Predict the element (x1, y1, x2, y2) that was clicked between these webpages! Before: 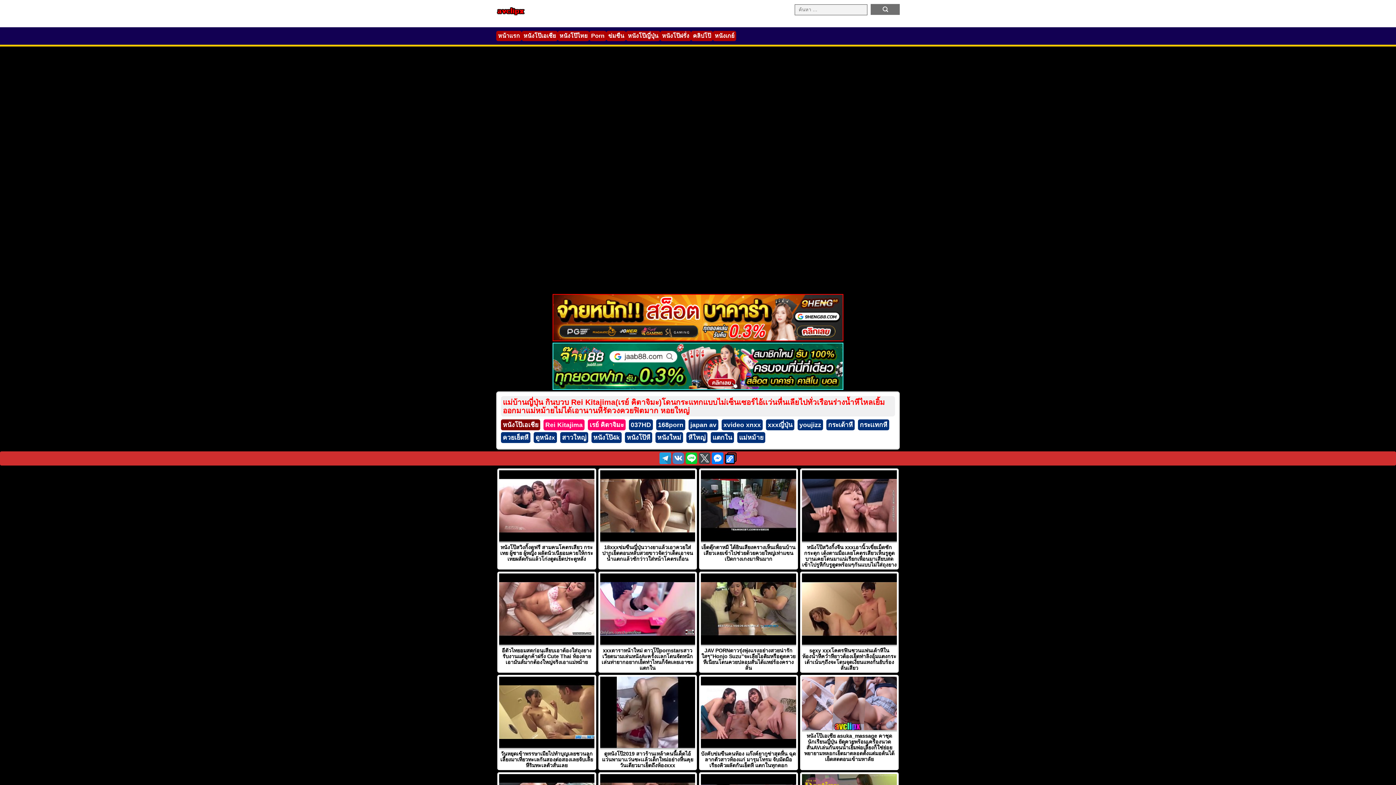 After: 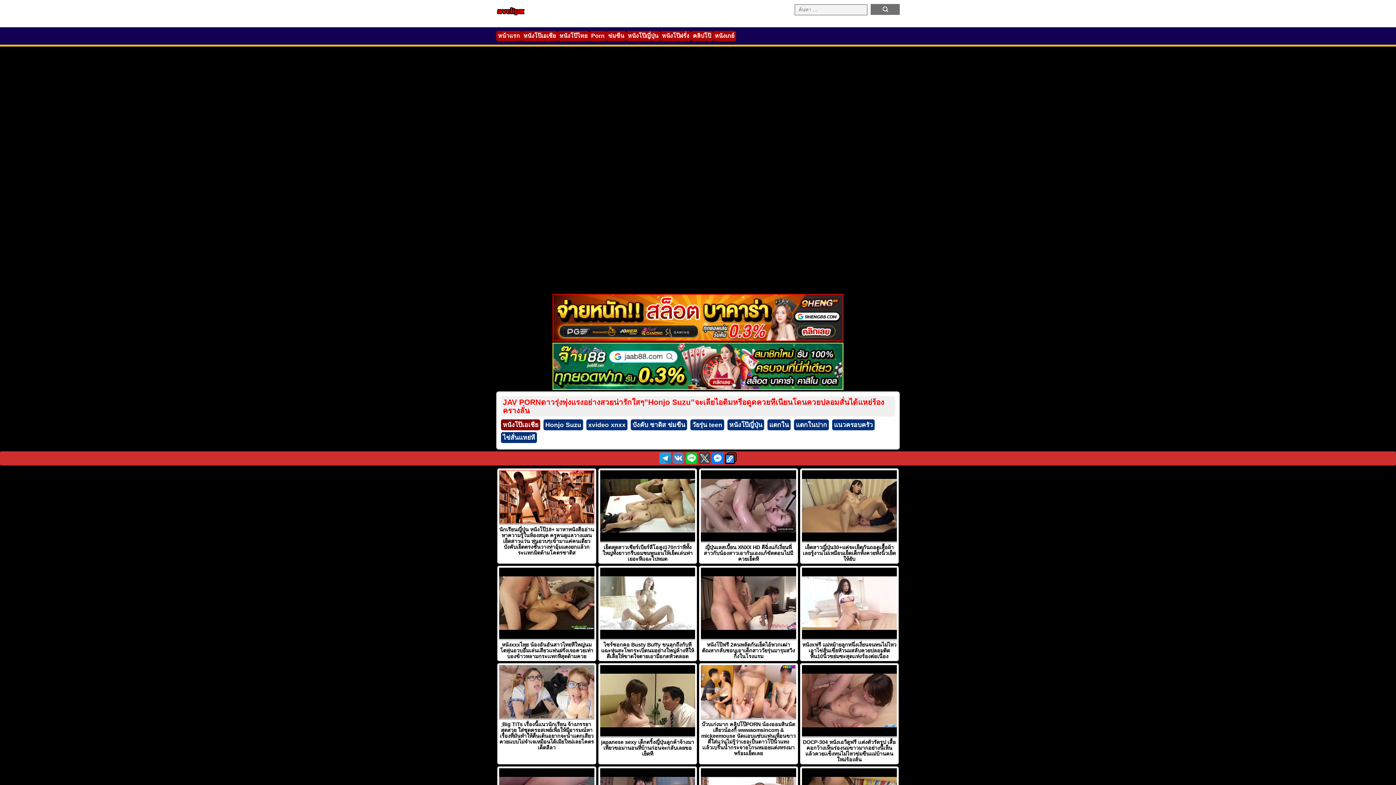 Action: label: JAV PORNดาวรุ่งพุ่งแรงอย่างสวยน่ารักใสๆ”Honjo Suzu”จะเลียไอติมหรือดูดควยหีเนียนโดนควยปลอมสั่นได้แหย่ร้องครางลั่น bbox: (699, 571, 798, 673)